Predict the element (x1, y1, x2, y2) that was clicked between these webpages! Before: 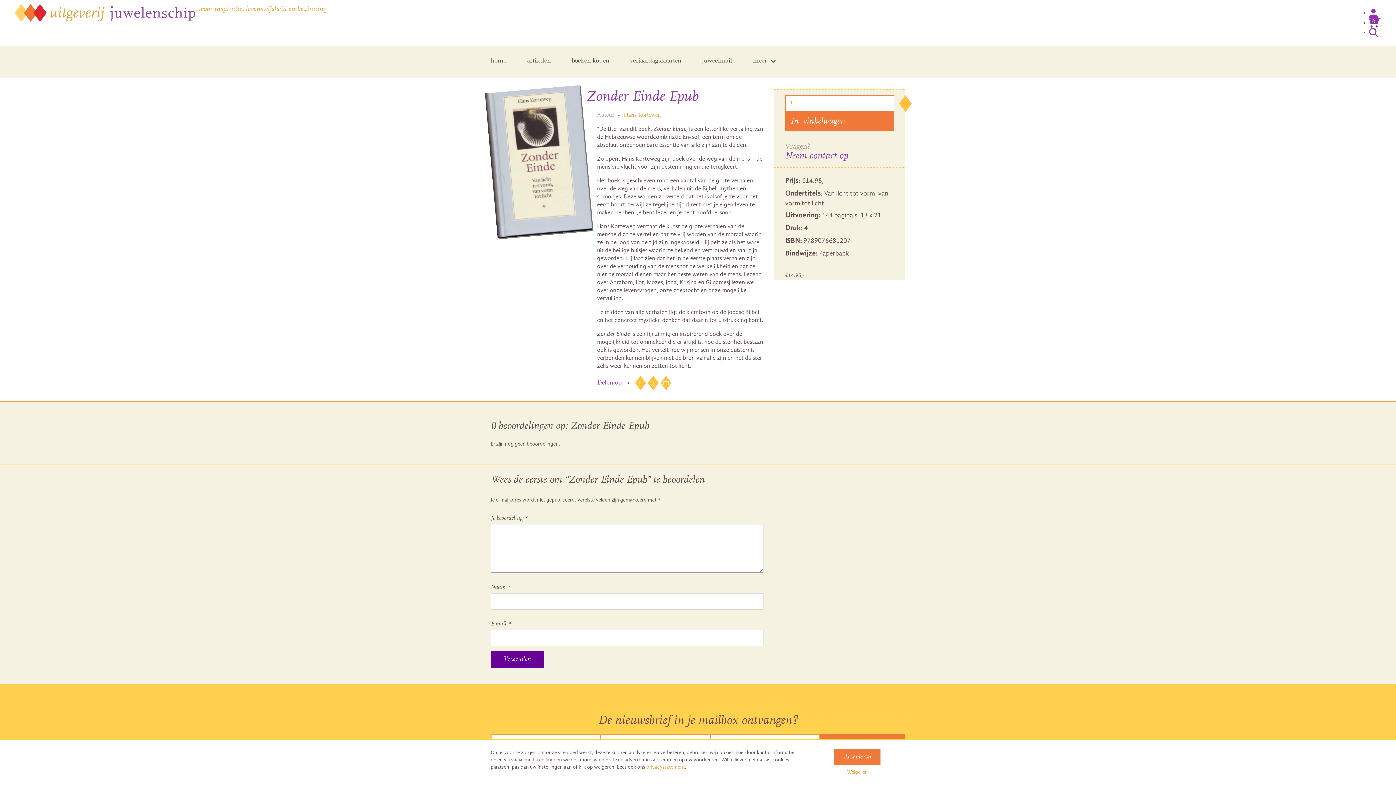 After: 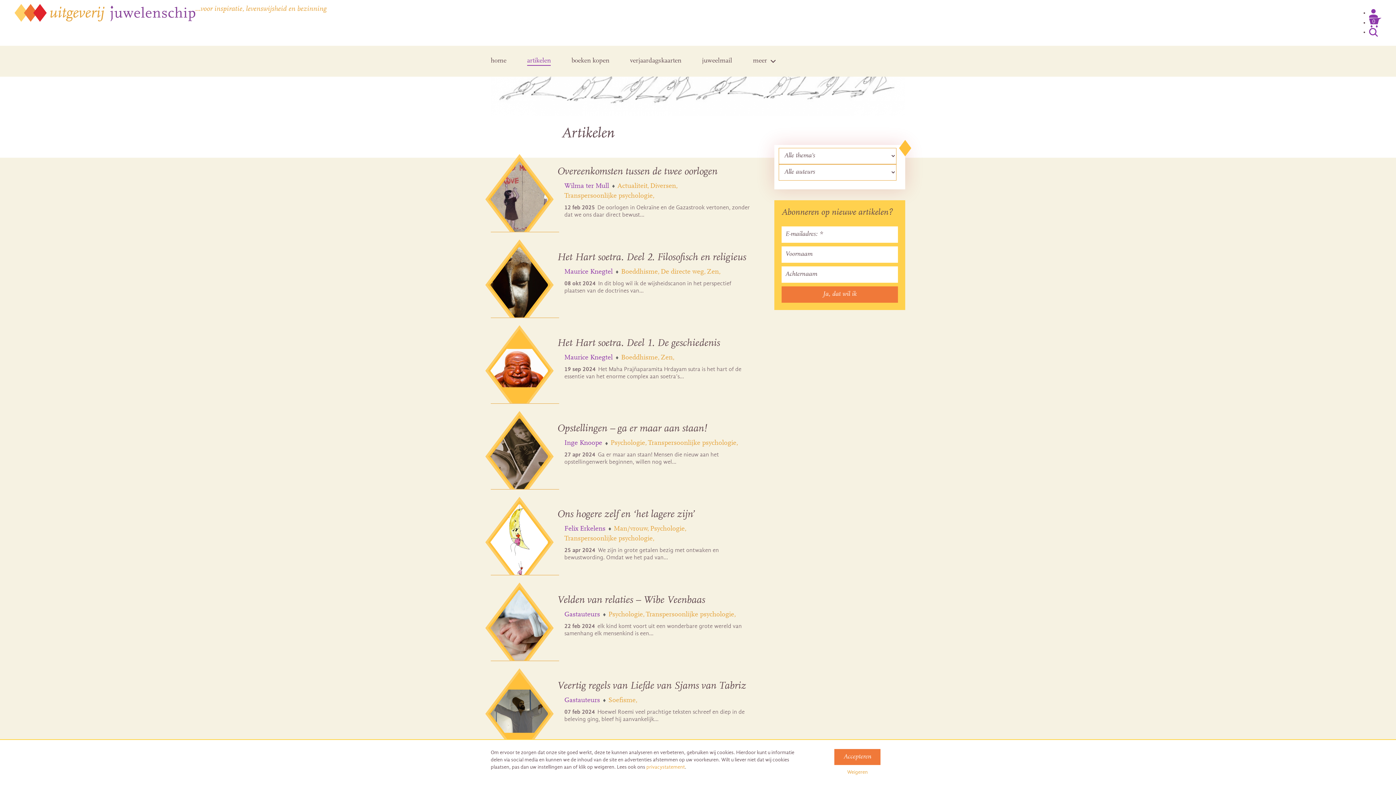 Action: bbox: (527, 56, 550, 65) label: artikelen